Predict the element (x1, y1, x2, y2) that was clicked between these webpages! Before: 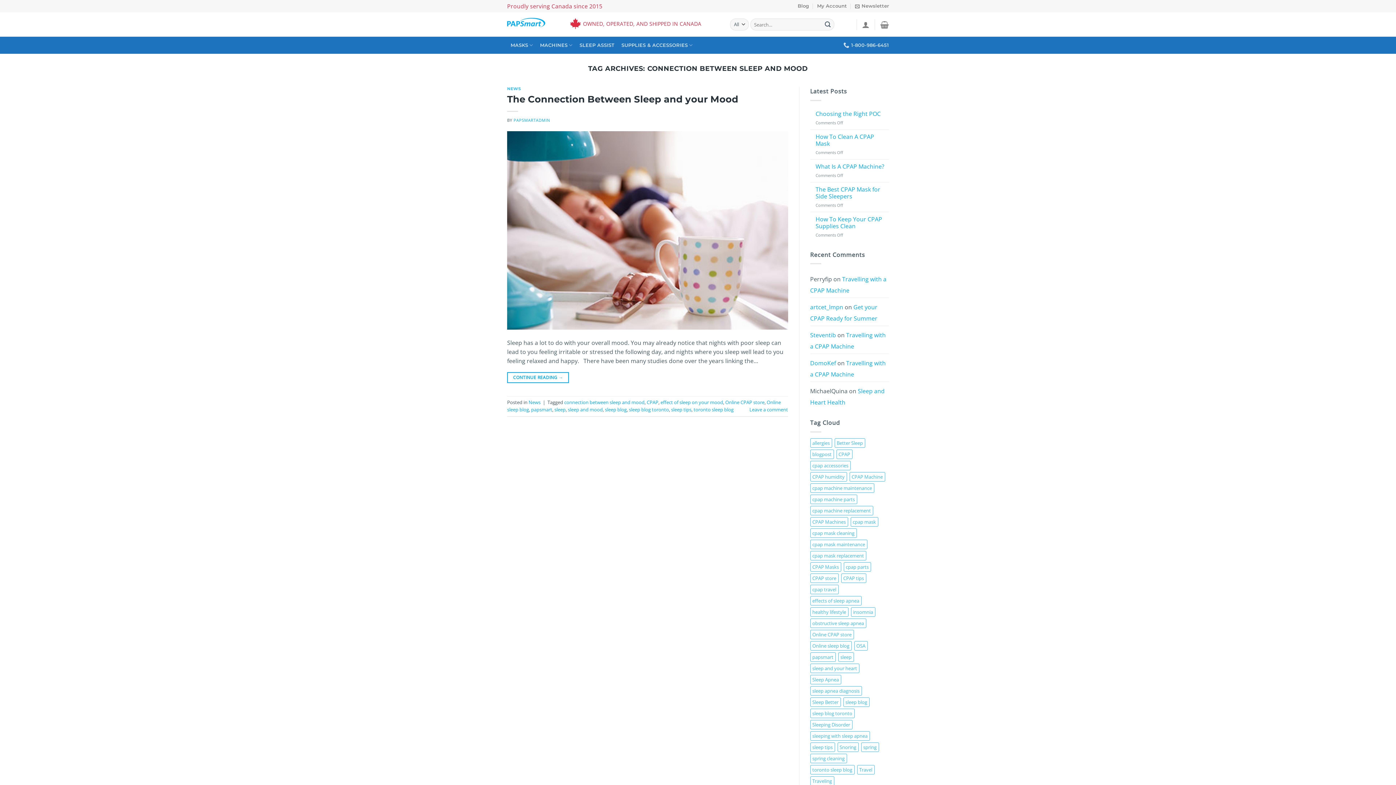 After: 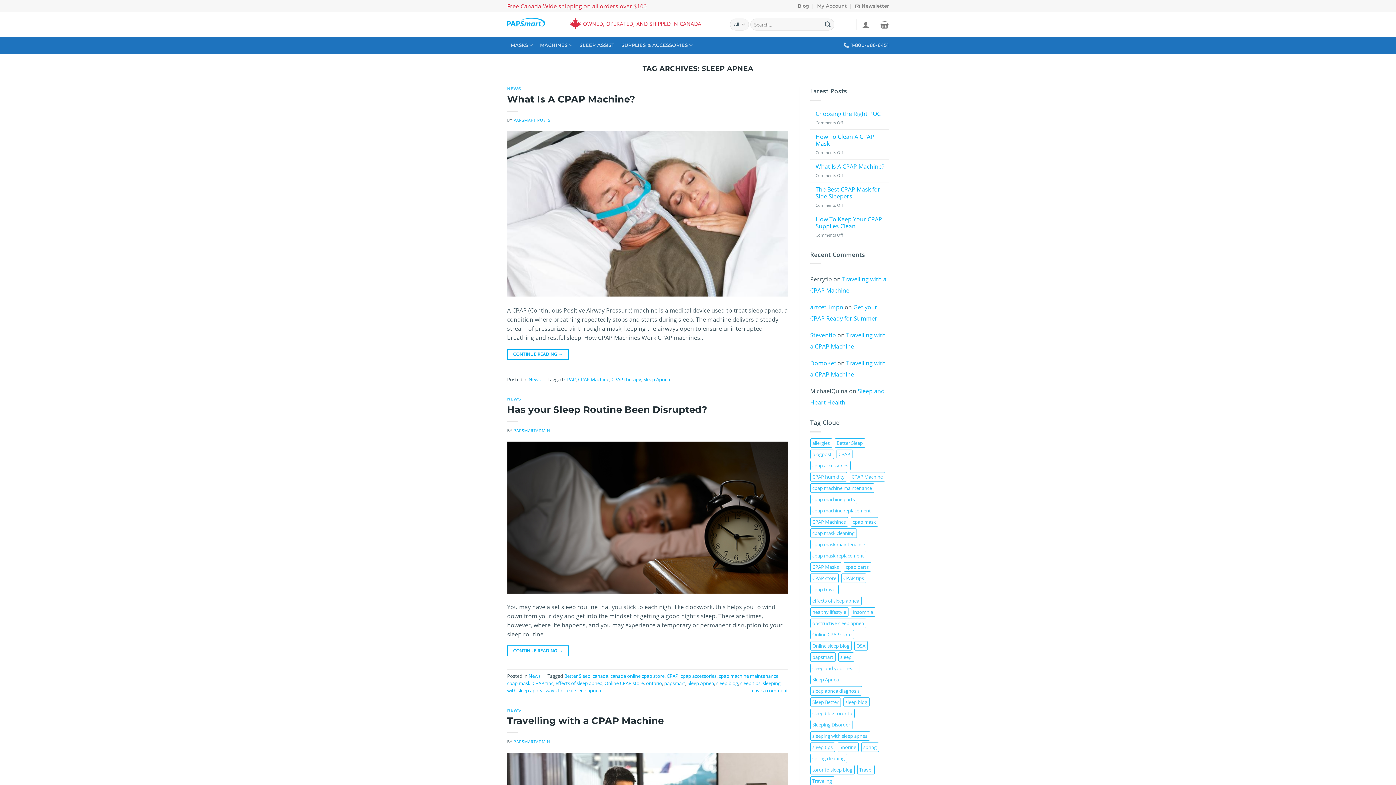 Action: bbox: (810, 675, 841, 684) label: Sleep Apnea (100 items)